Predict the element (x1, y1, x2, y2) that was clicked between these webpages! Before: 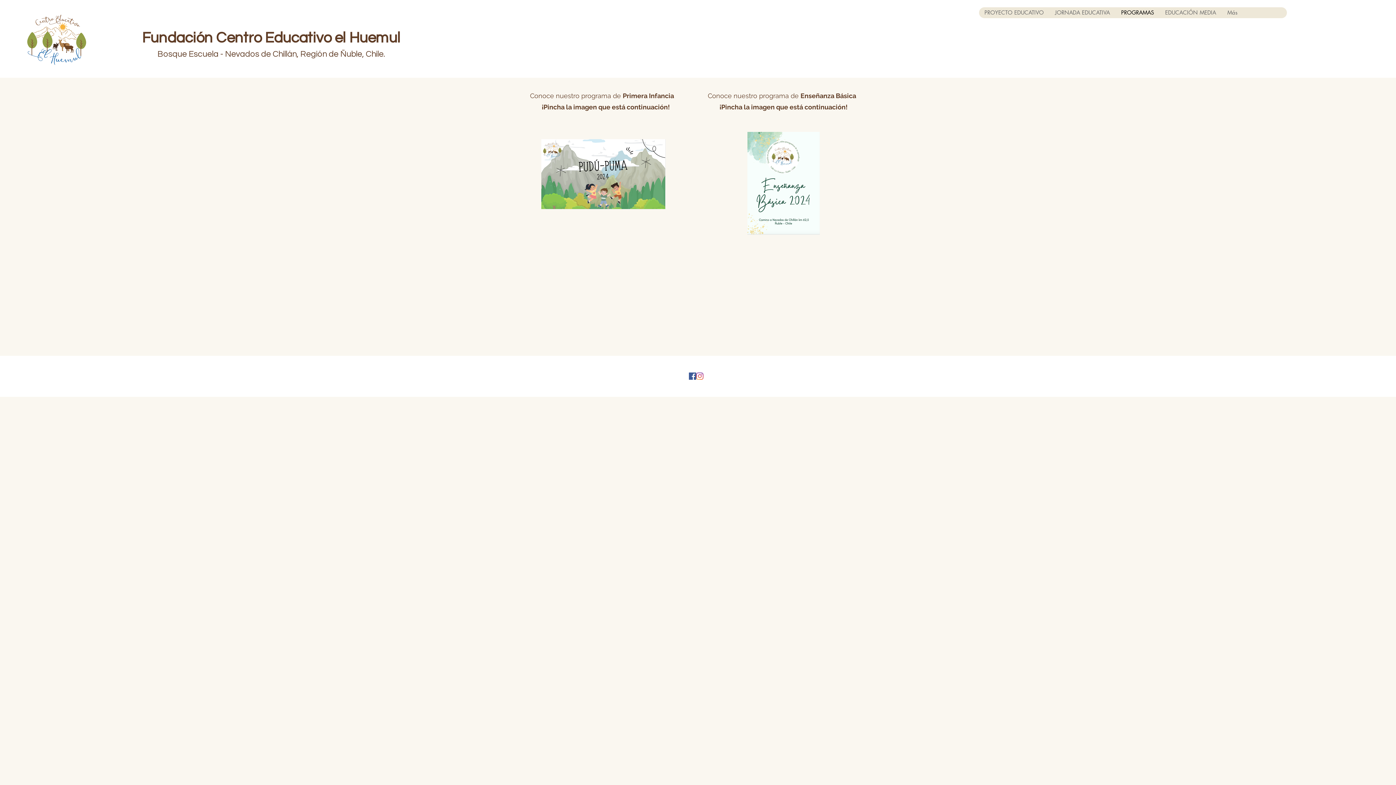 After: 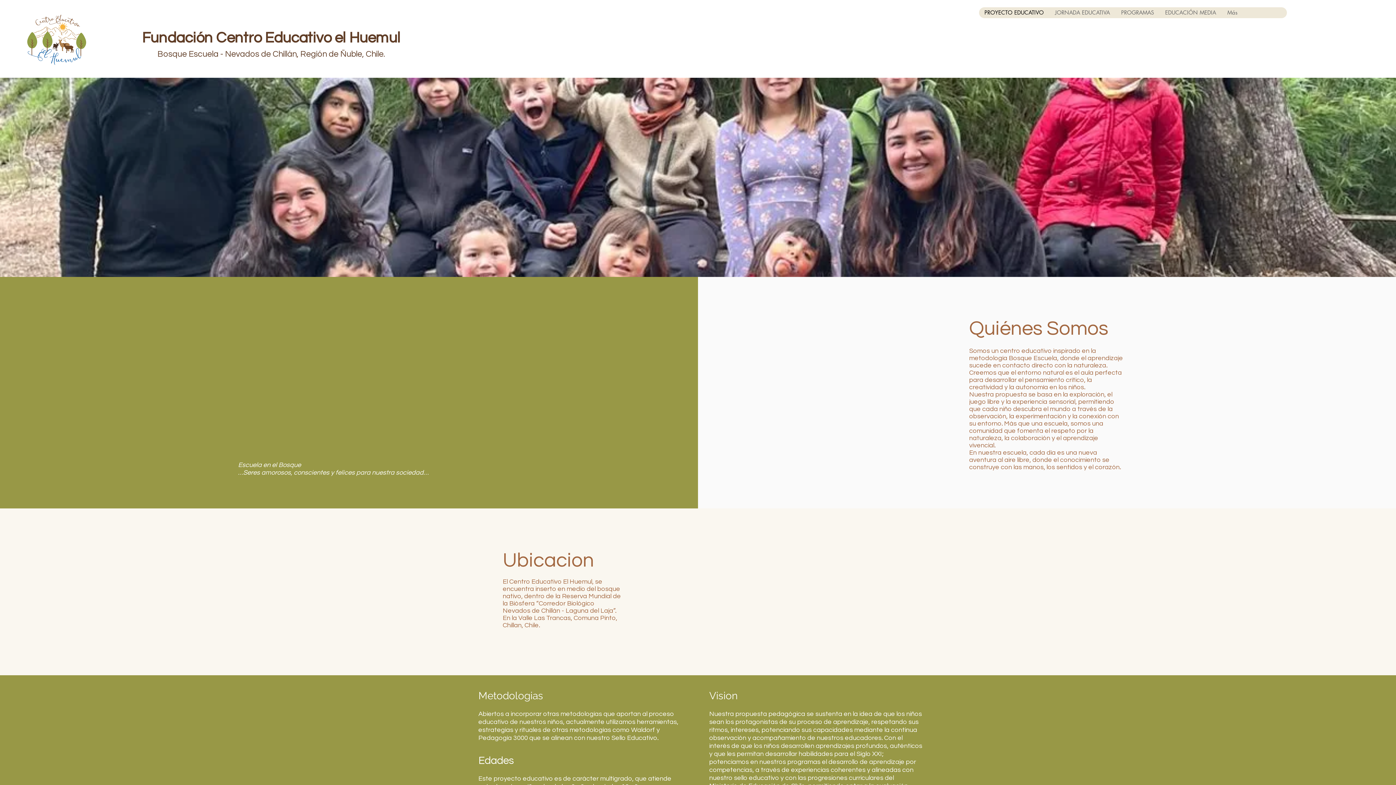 Action: label: Fundación  bbox: (142, 30, 216, 45)